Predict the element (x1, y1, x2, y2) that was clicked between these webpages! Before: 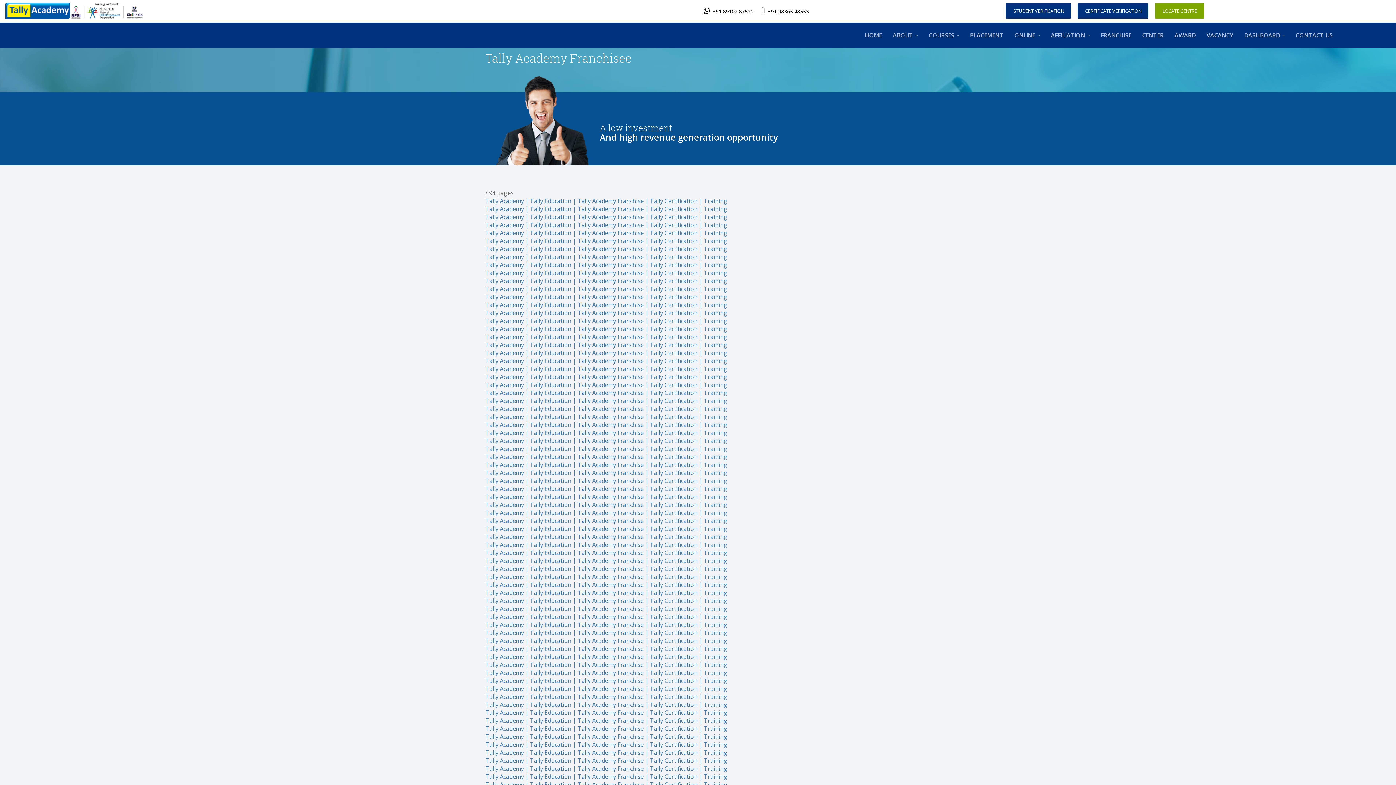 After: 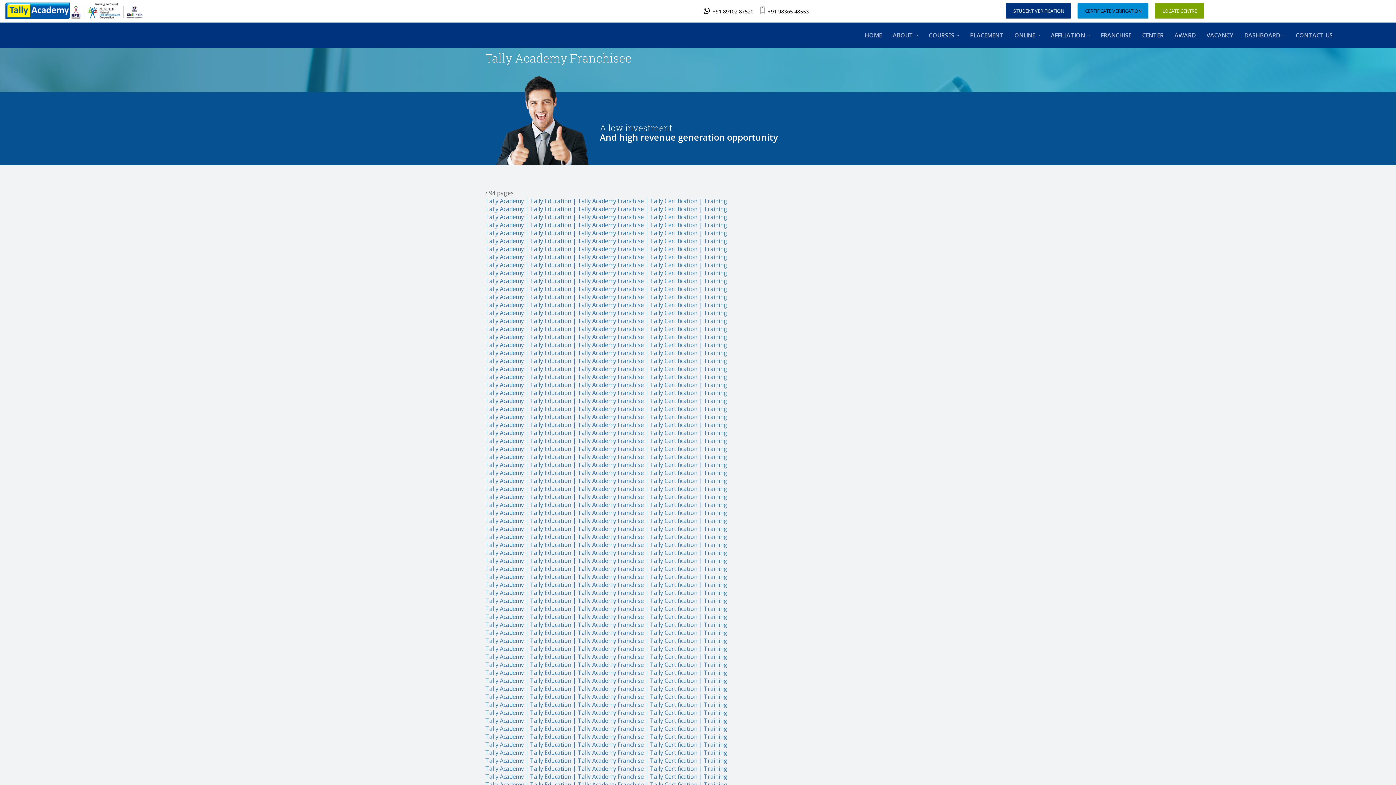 Action: label: CERTIFICATE VERIFICATION bbox: (1077, 3, 1148, 18)